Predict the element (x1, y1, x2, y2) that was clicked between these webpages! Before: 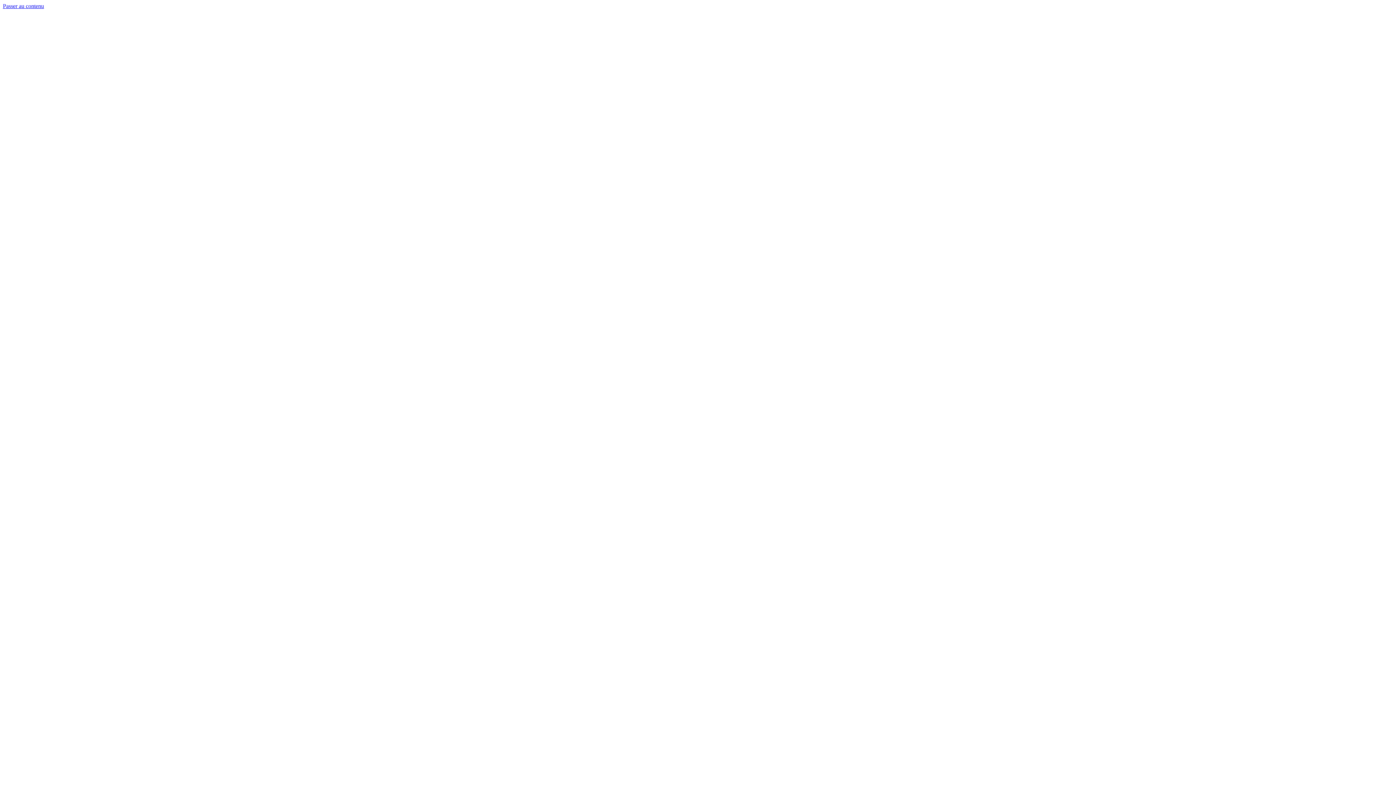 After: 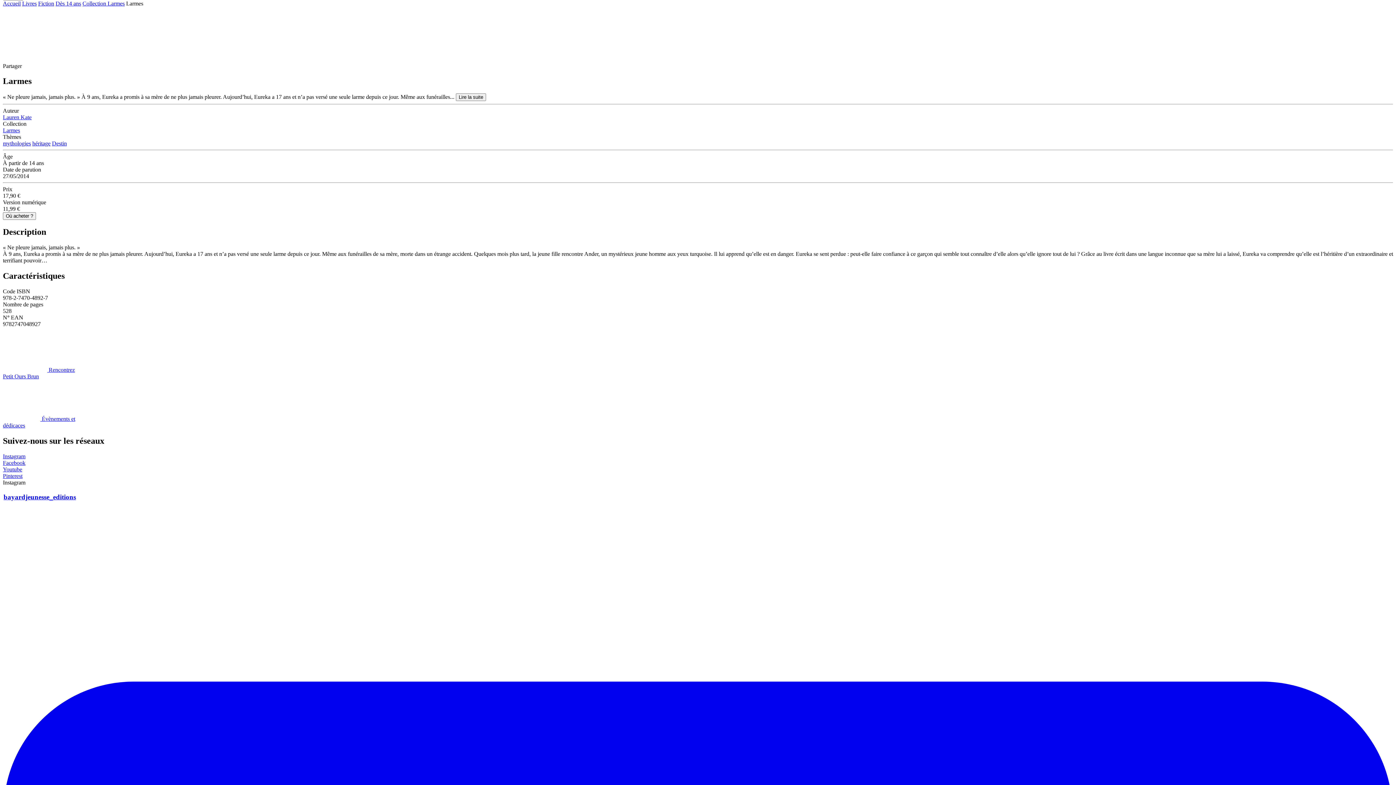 Action: label: Passer au contenu bbox: (2, 2, 44, 9)